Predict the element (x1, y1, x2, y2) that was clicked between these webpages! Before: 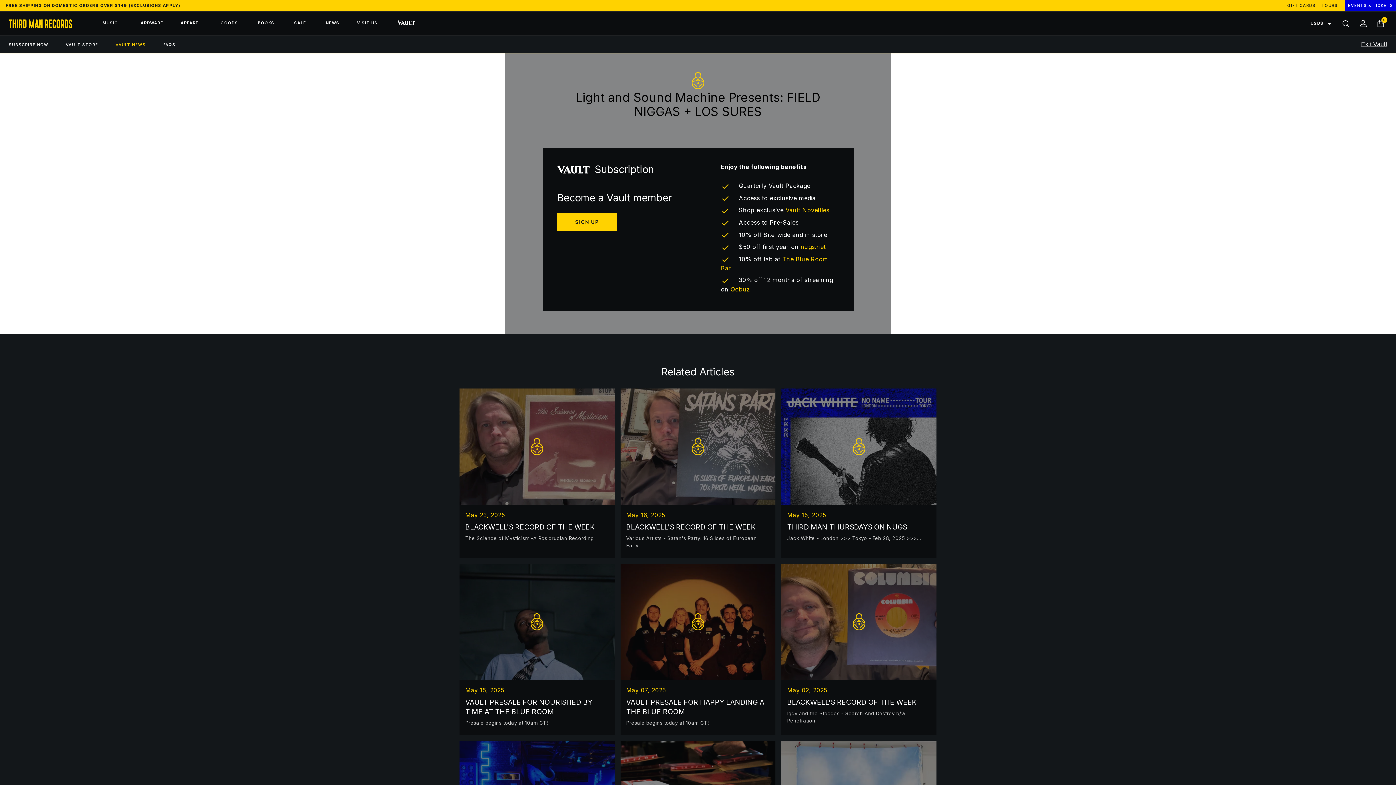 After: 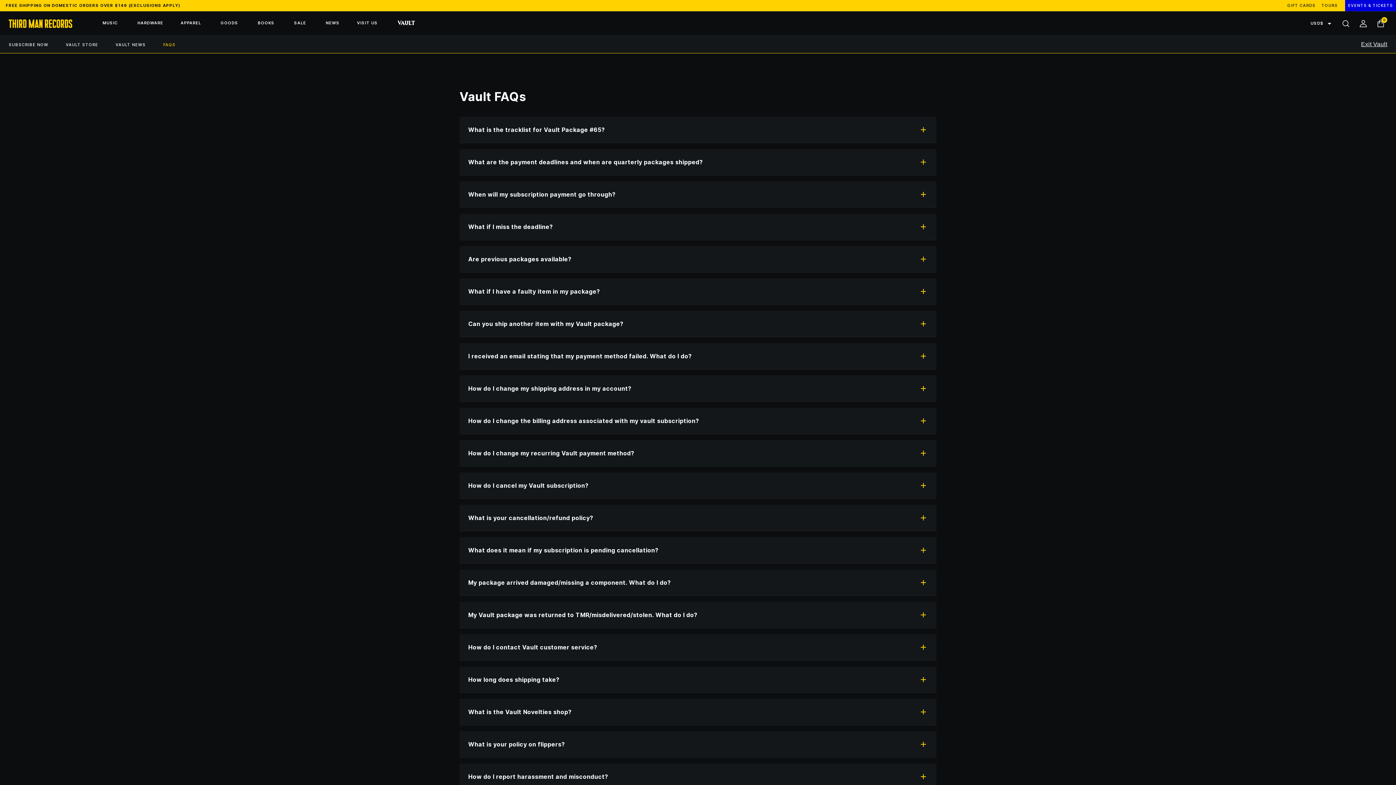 Action: bbox: (163, 42, 175, 47) label: FAQS